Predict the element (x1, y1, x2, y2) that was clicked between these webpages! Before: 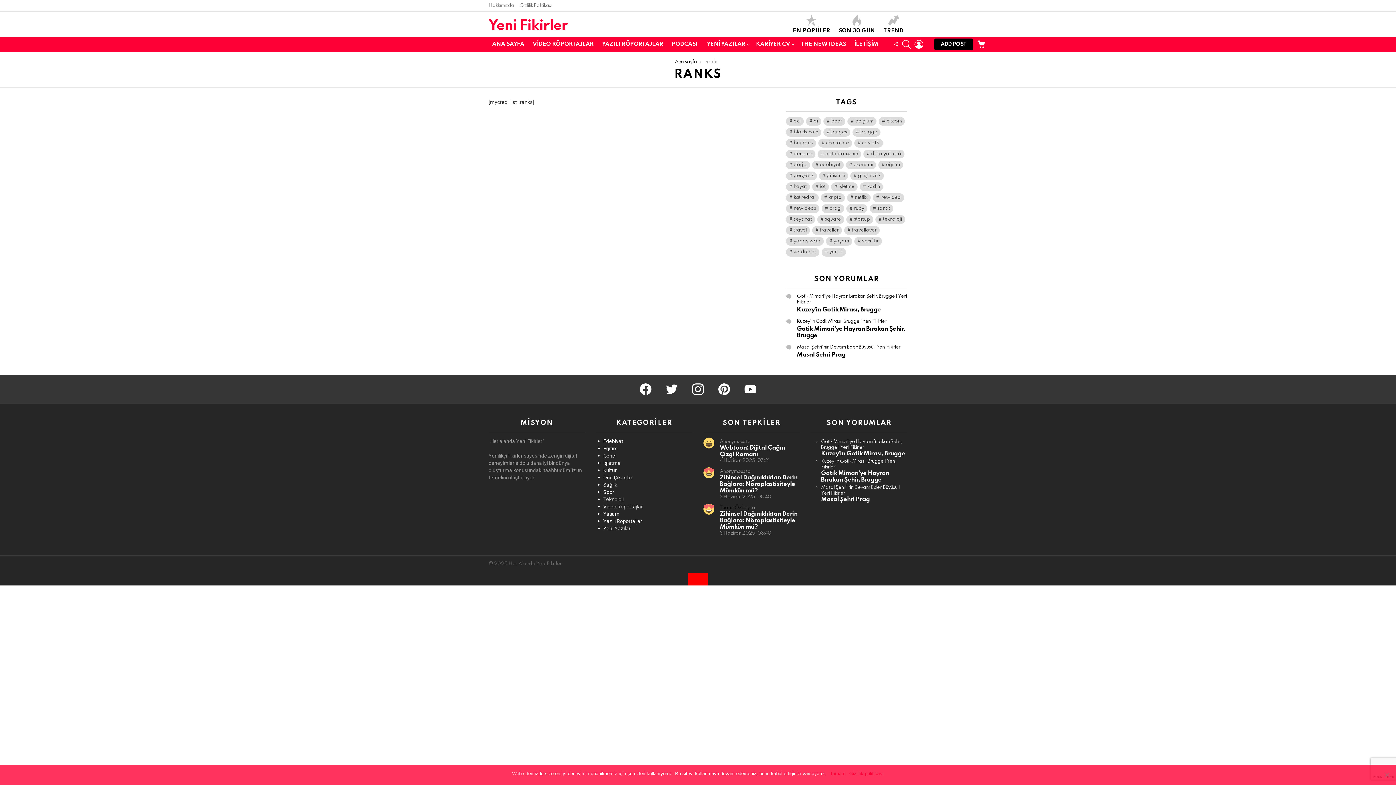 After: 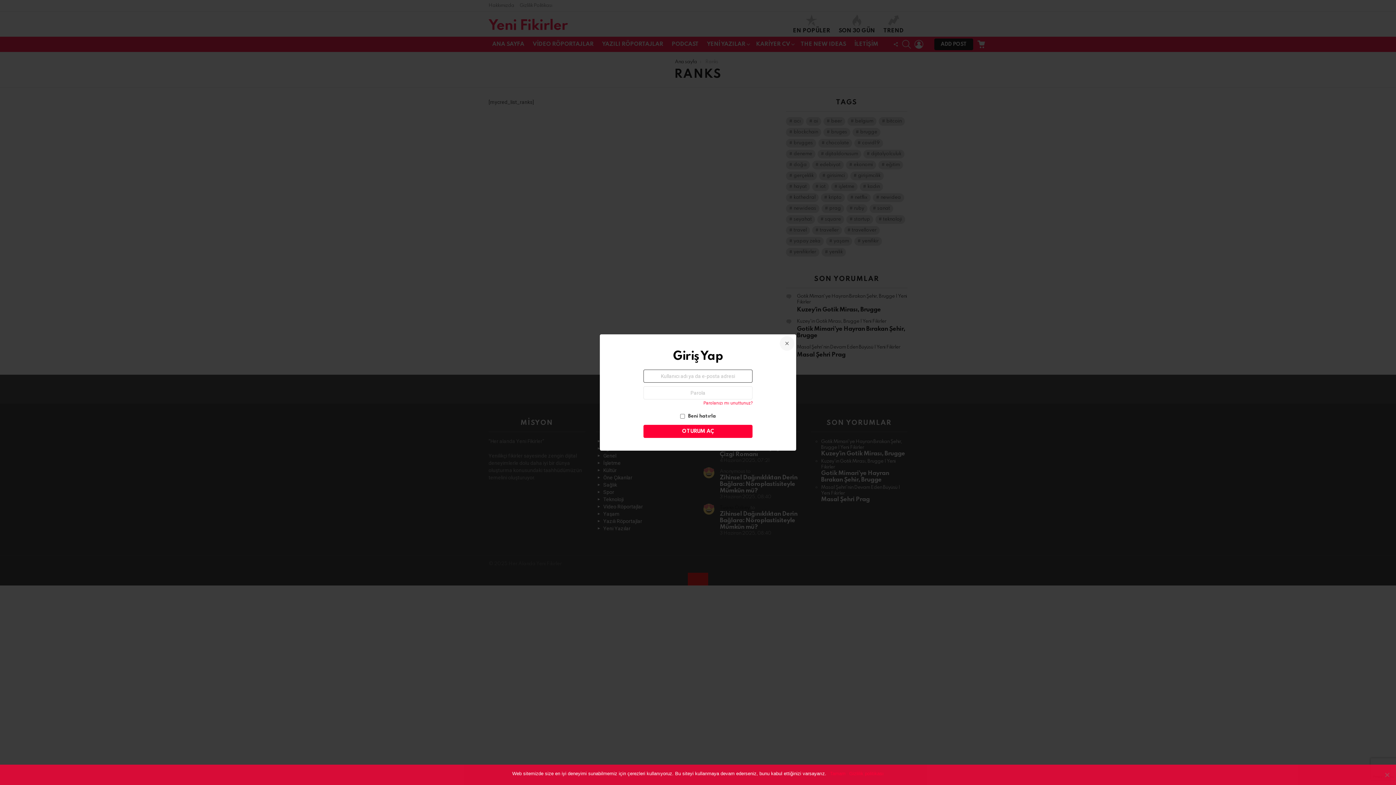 Action: bbox: (914, 37, 923, 51) label: OTURUM AÇ